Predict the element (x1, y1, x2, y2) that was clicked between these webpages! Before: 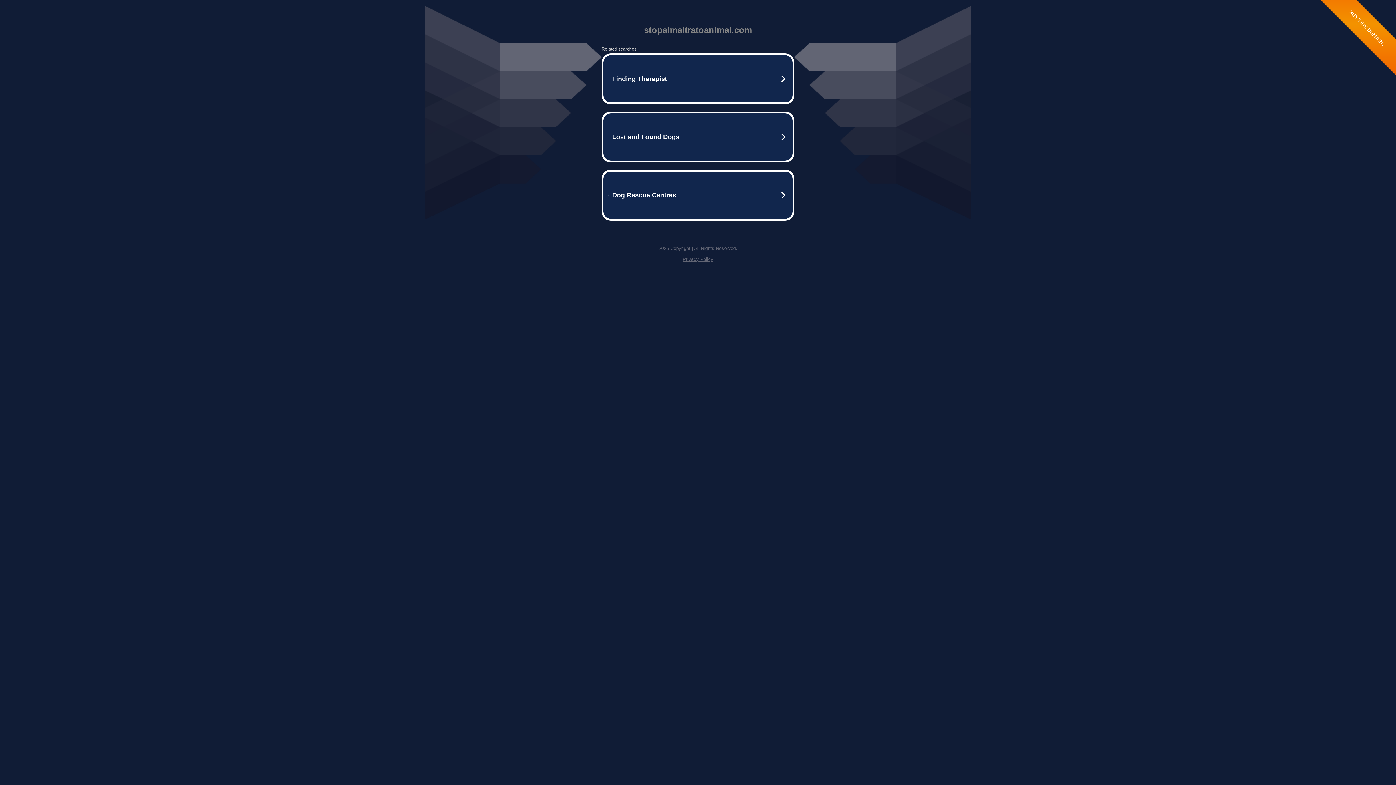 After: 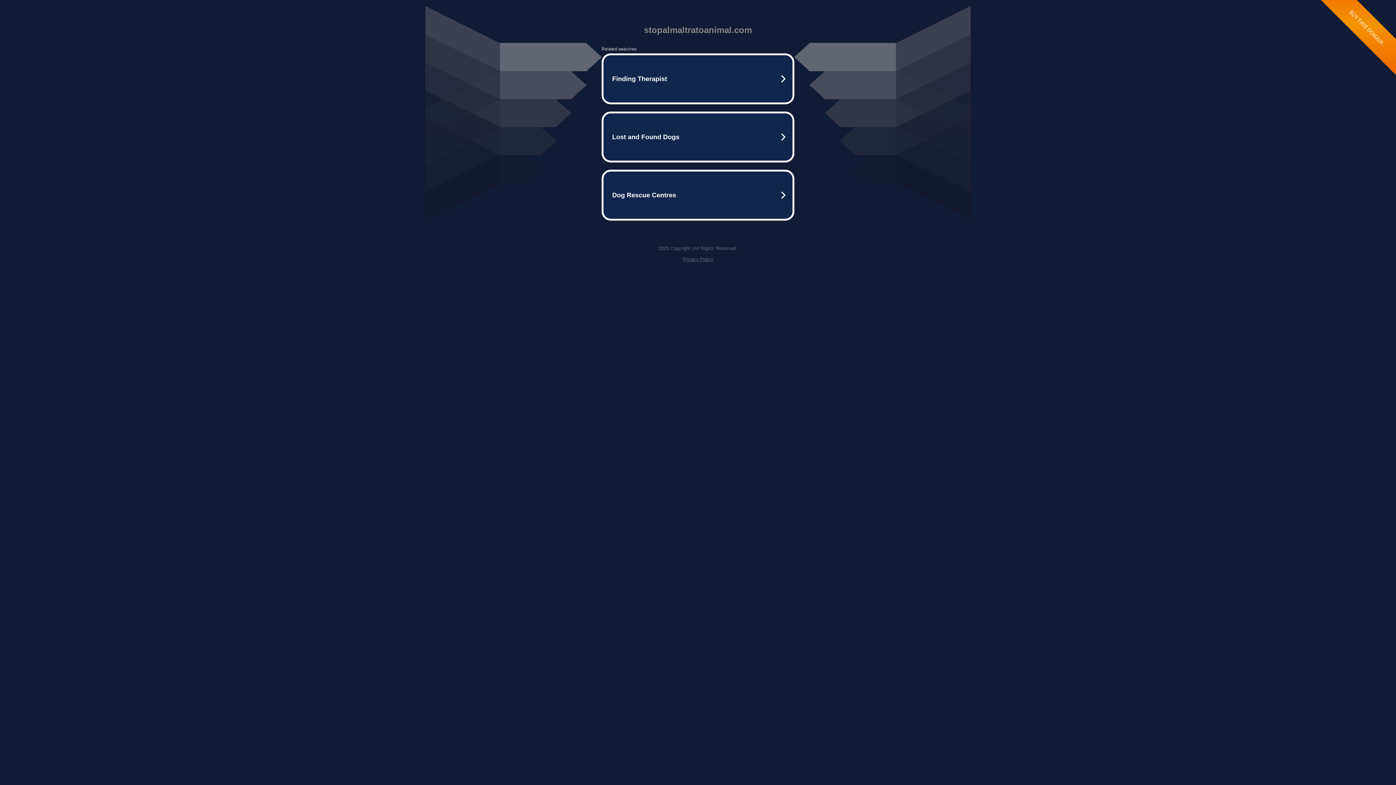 Action: label: Privacy Policy bbox: (682, 256, 713, 262)